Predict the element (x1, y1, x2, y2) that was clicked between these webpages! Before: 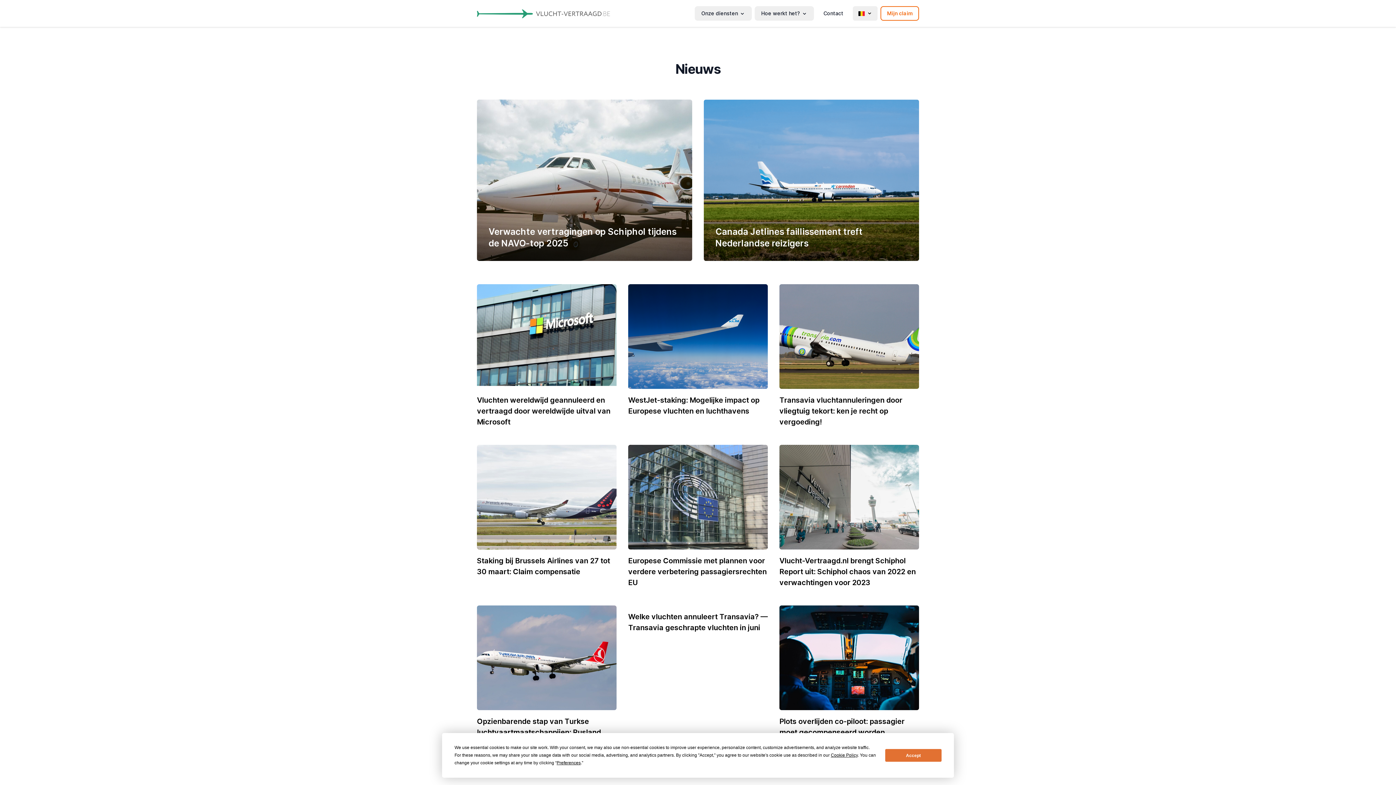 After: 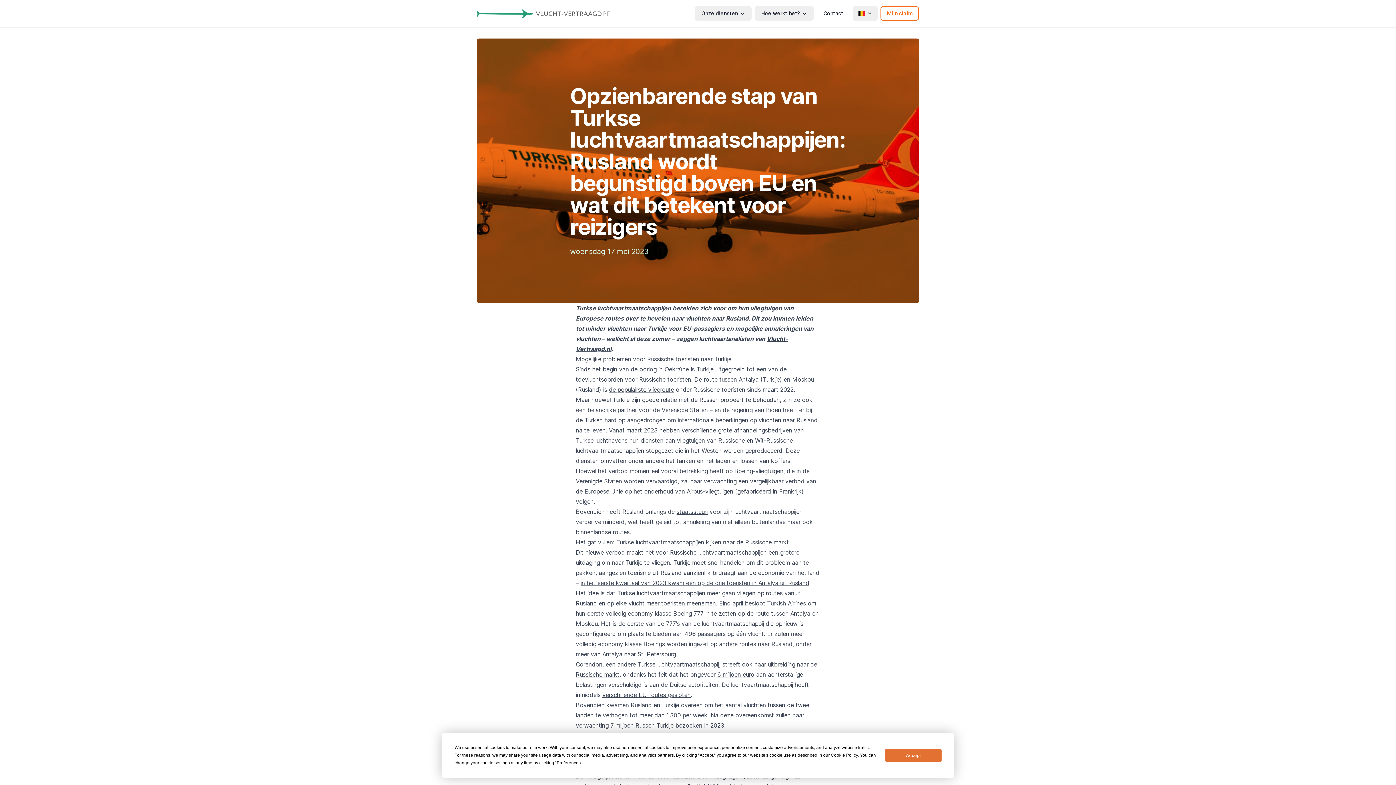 Action: bbox: (477, 605, 616, 765) label: Opzienbarende stap van Turkse luchtvaartmaatschappijen: Rusland wordt begunstigd boven EU en wat dit betekent voor reizigers